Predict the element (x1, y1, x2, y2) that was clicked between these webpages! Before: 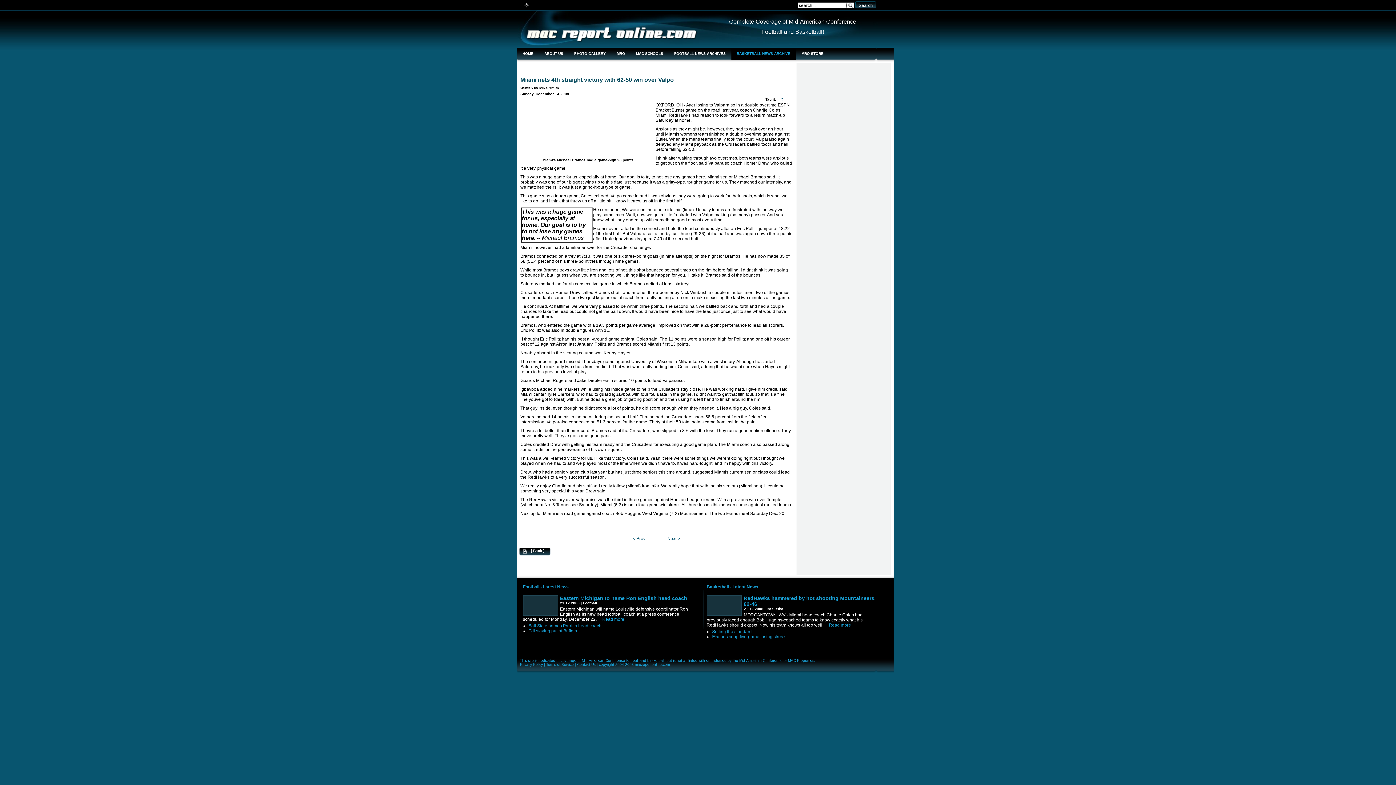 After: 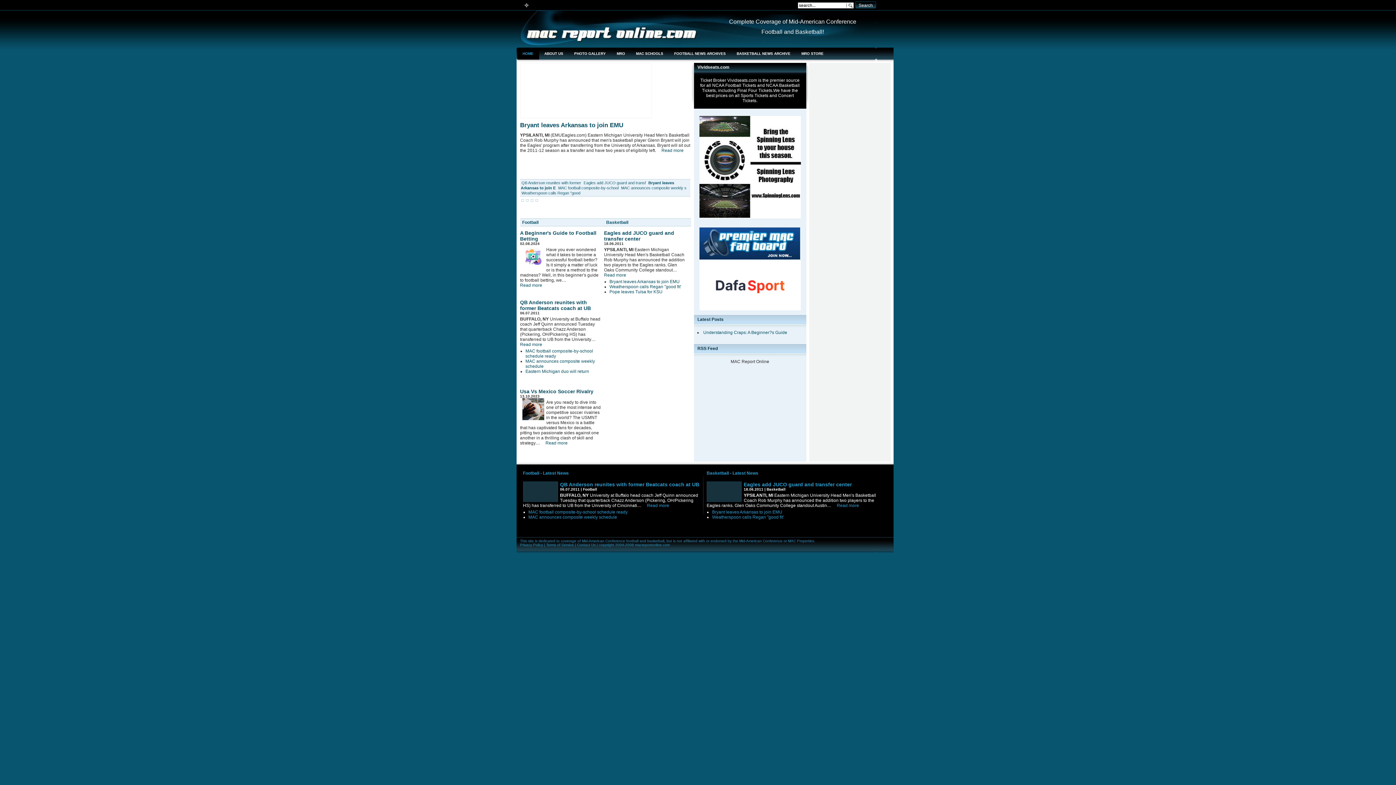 Action: bbox: (518, 10, 697, 43)